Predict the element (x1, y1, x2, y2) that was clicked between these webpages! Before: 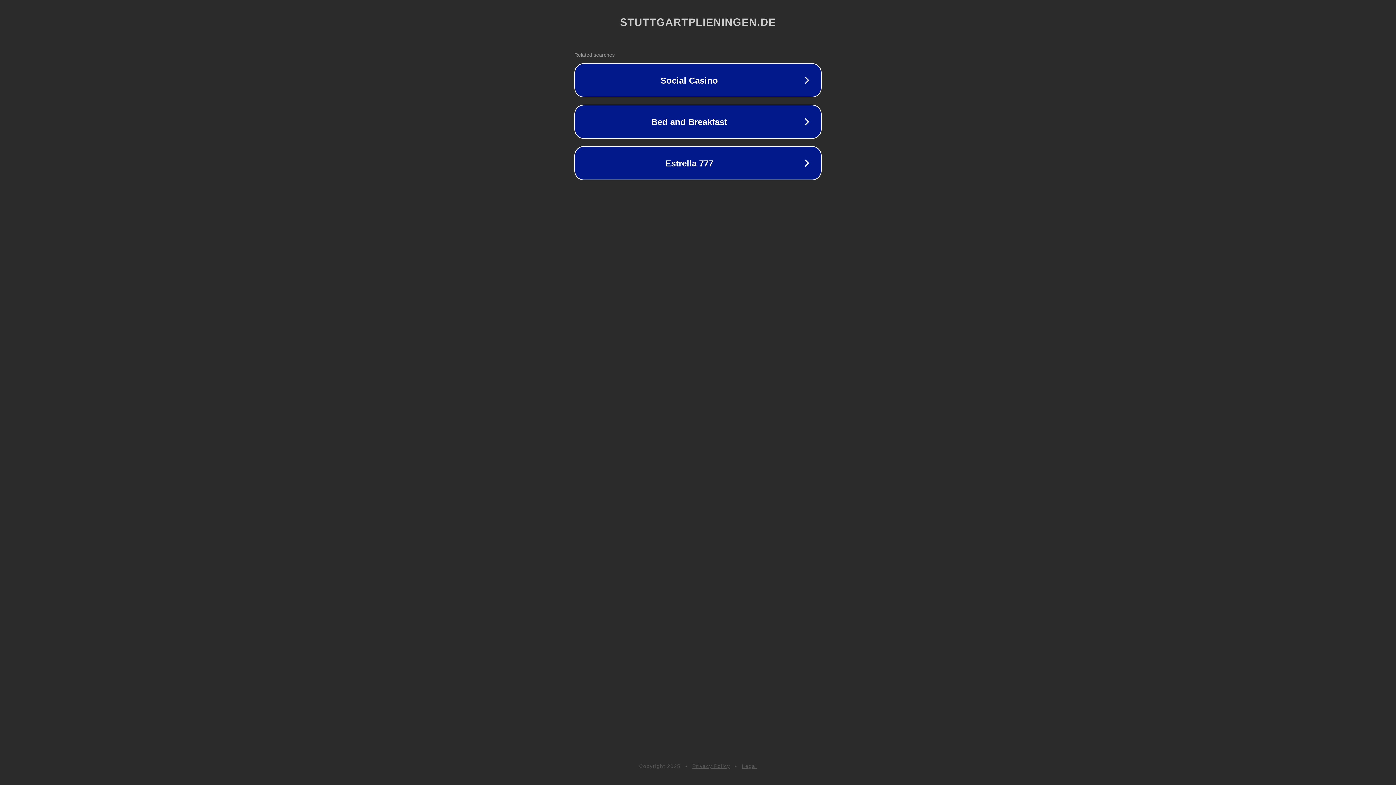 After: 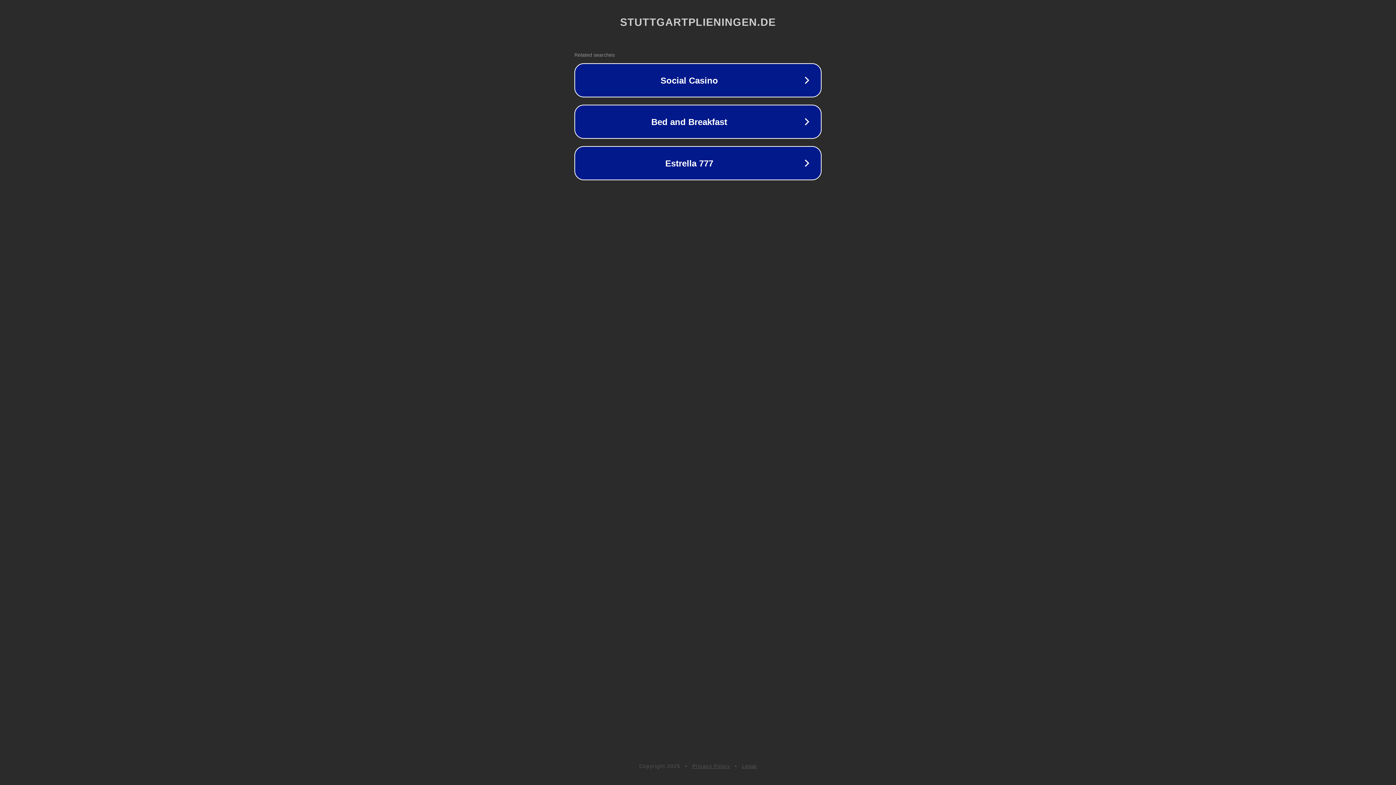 Action: bbox: (742, 763, 757, 769) label: Legal